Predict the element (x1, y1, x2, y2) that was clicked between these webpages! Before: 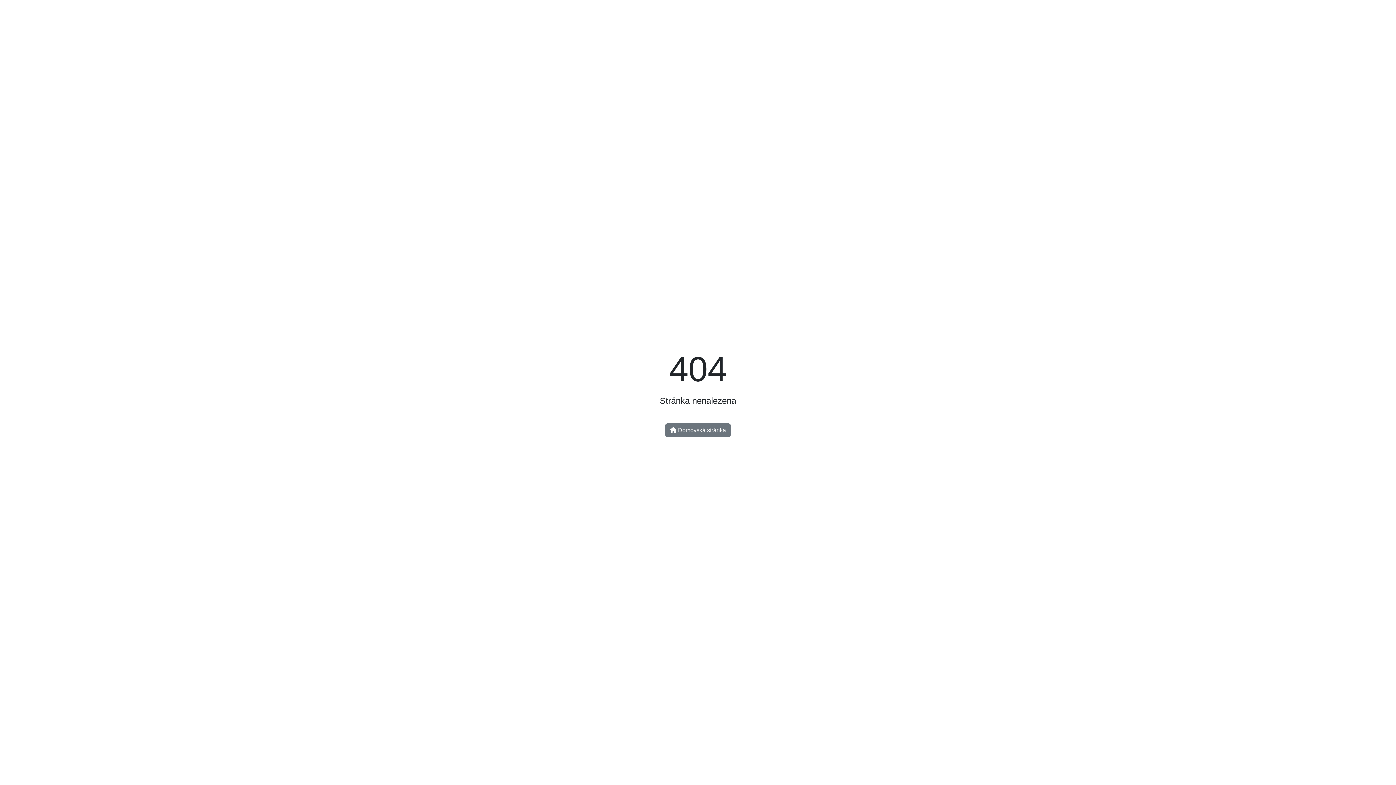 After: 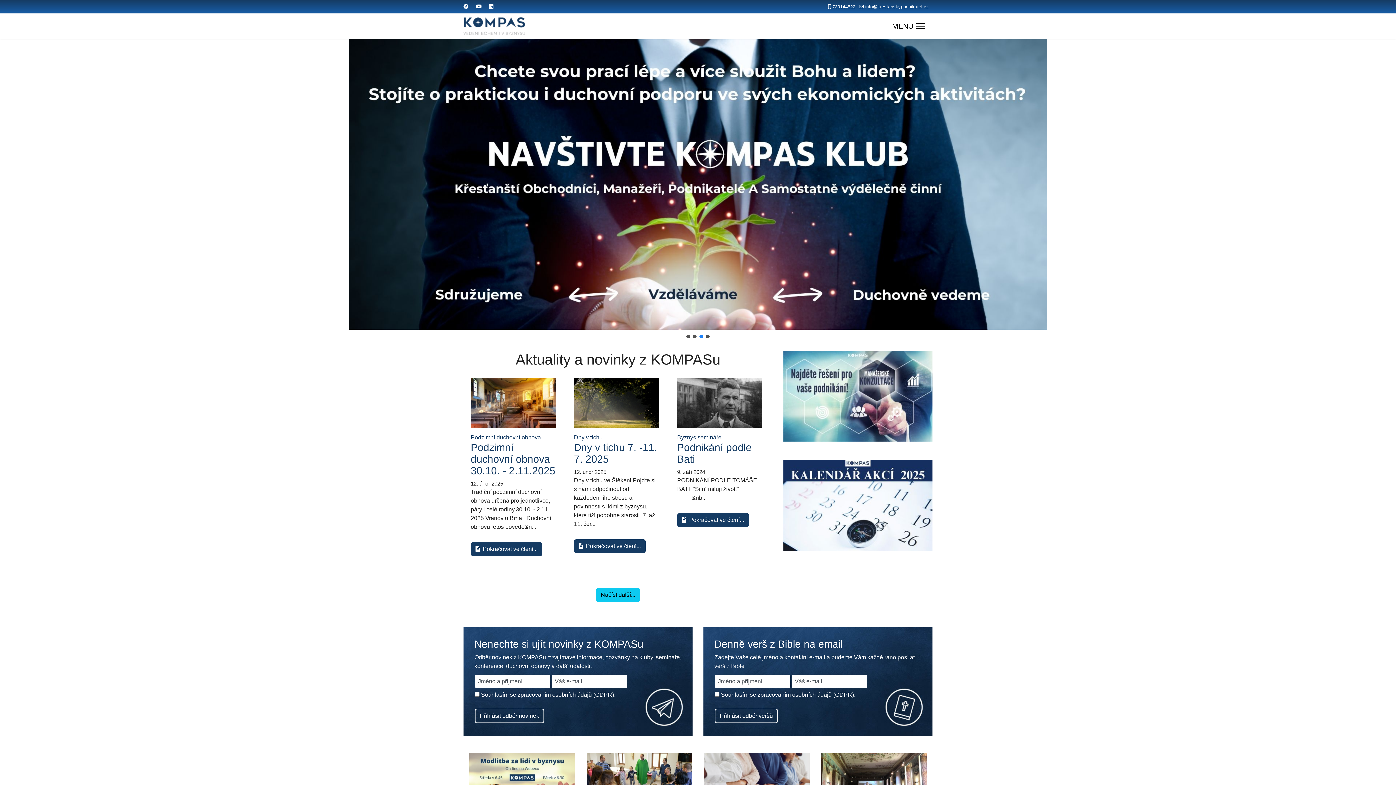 Action: bbox: (665, 423, 730, 437) label:  Domovská stránka